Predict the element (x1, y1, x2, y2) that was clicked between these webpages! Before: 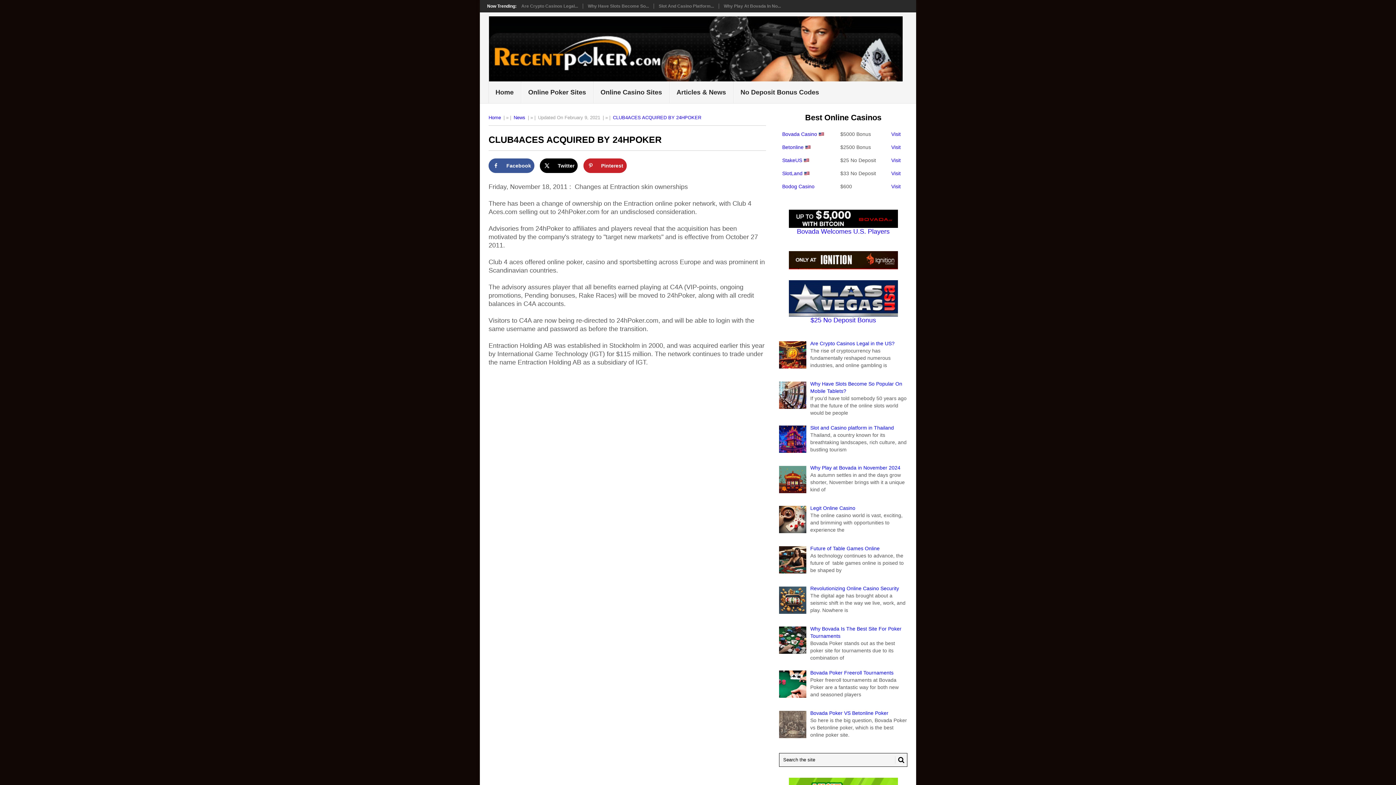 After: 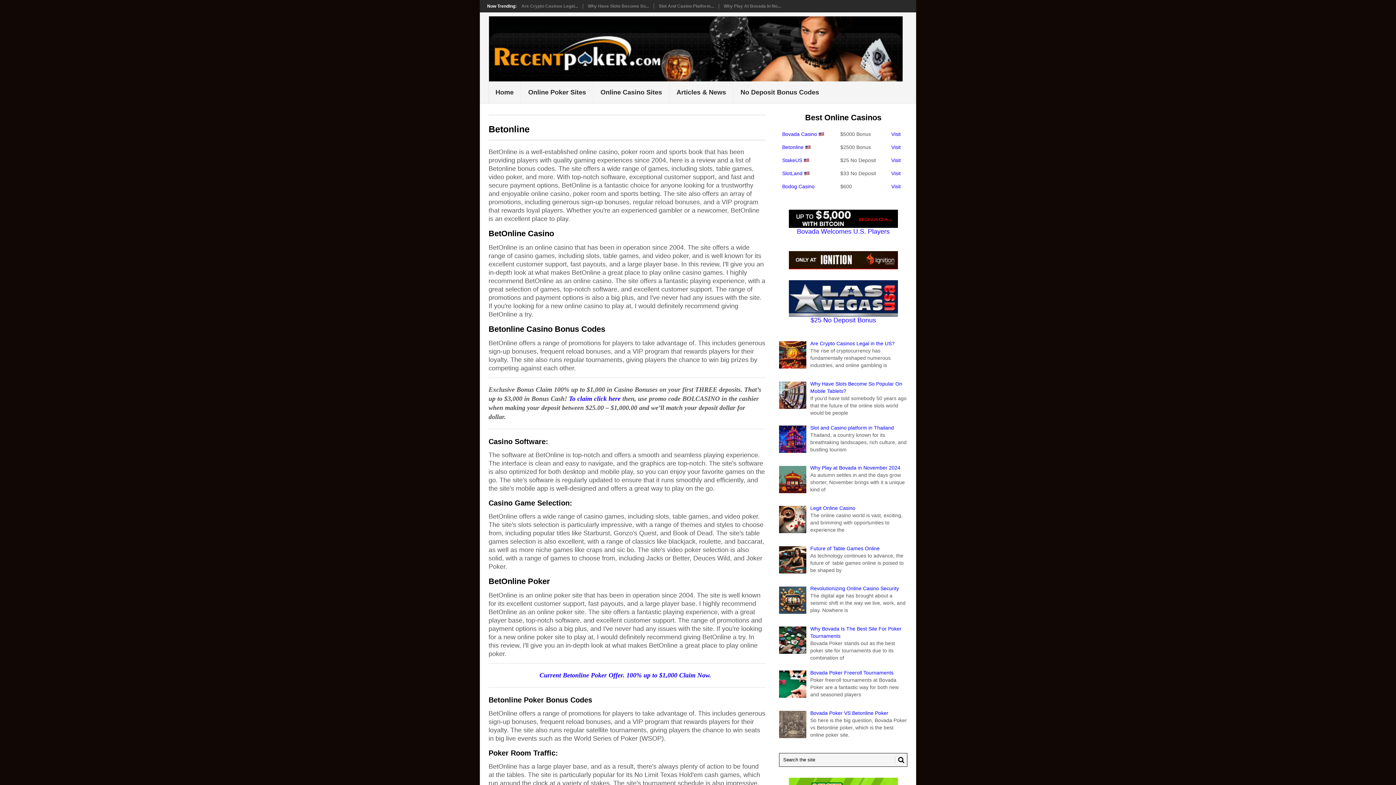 Action: label: Betonline bbox: (782, 144, 803, 150)